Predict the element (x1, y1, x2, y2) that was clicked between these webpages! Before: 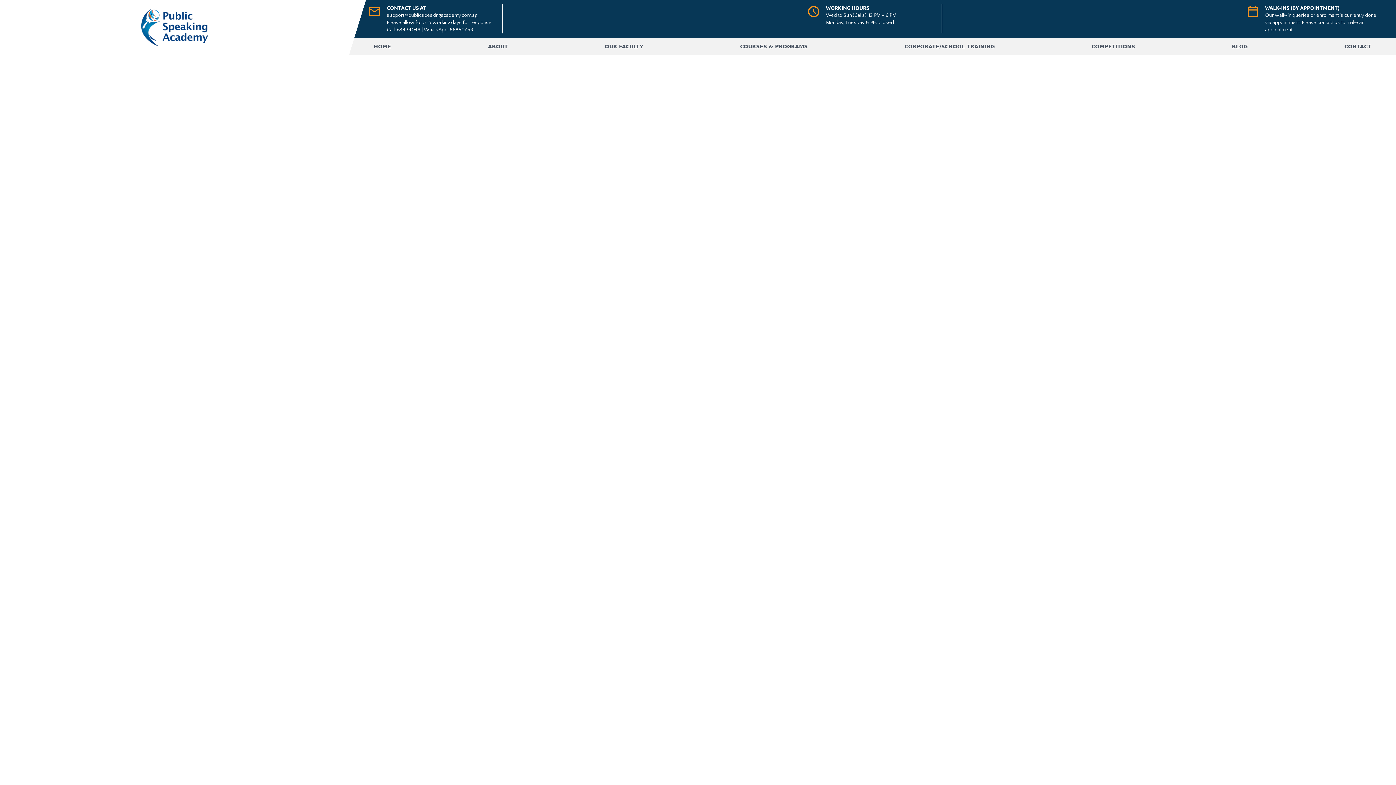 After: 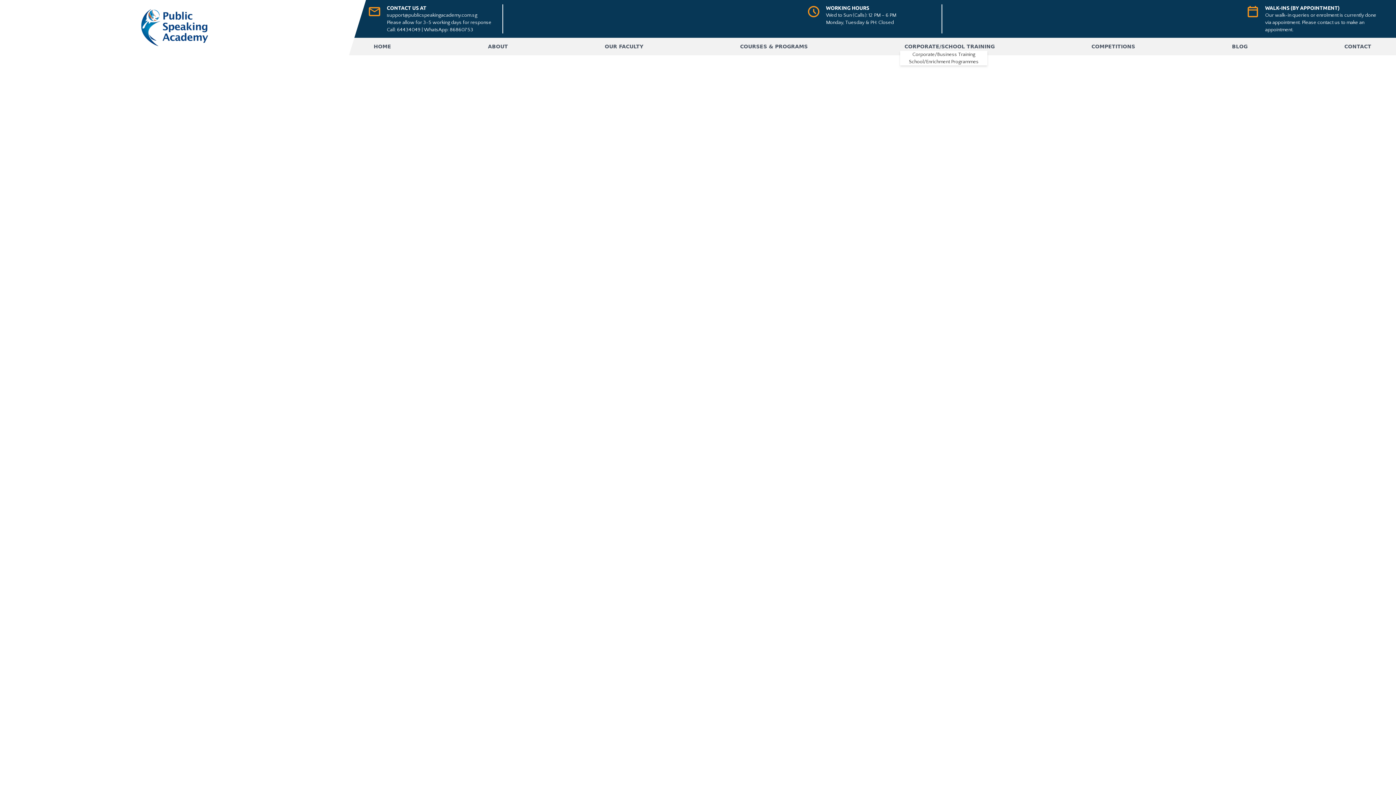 Action: label: CORPORATE/SCHOOL TRAINING bbox: (904, 43, 994, 49)